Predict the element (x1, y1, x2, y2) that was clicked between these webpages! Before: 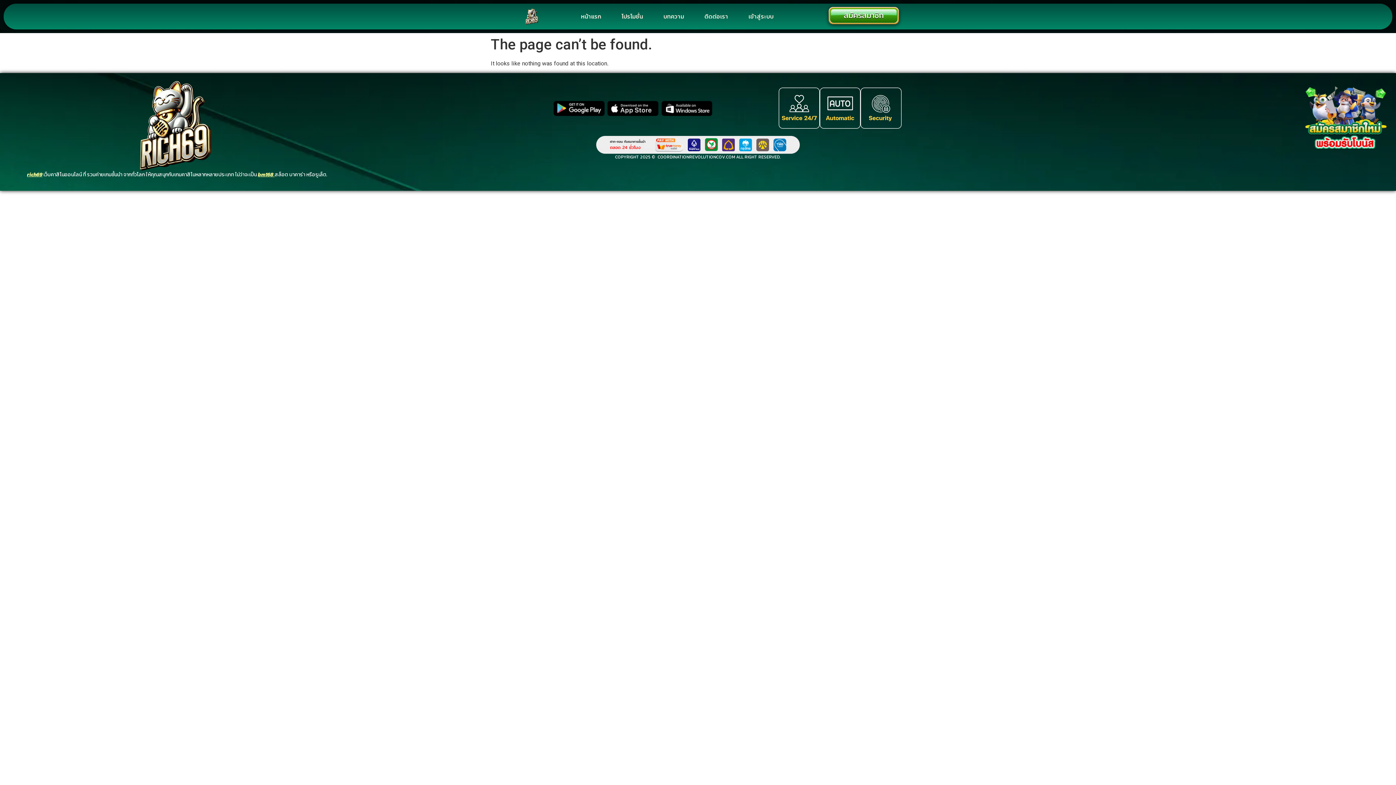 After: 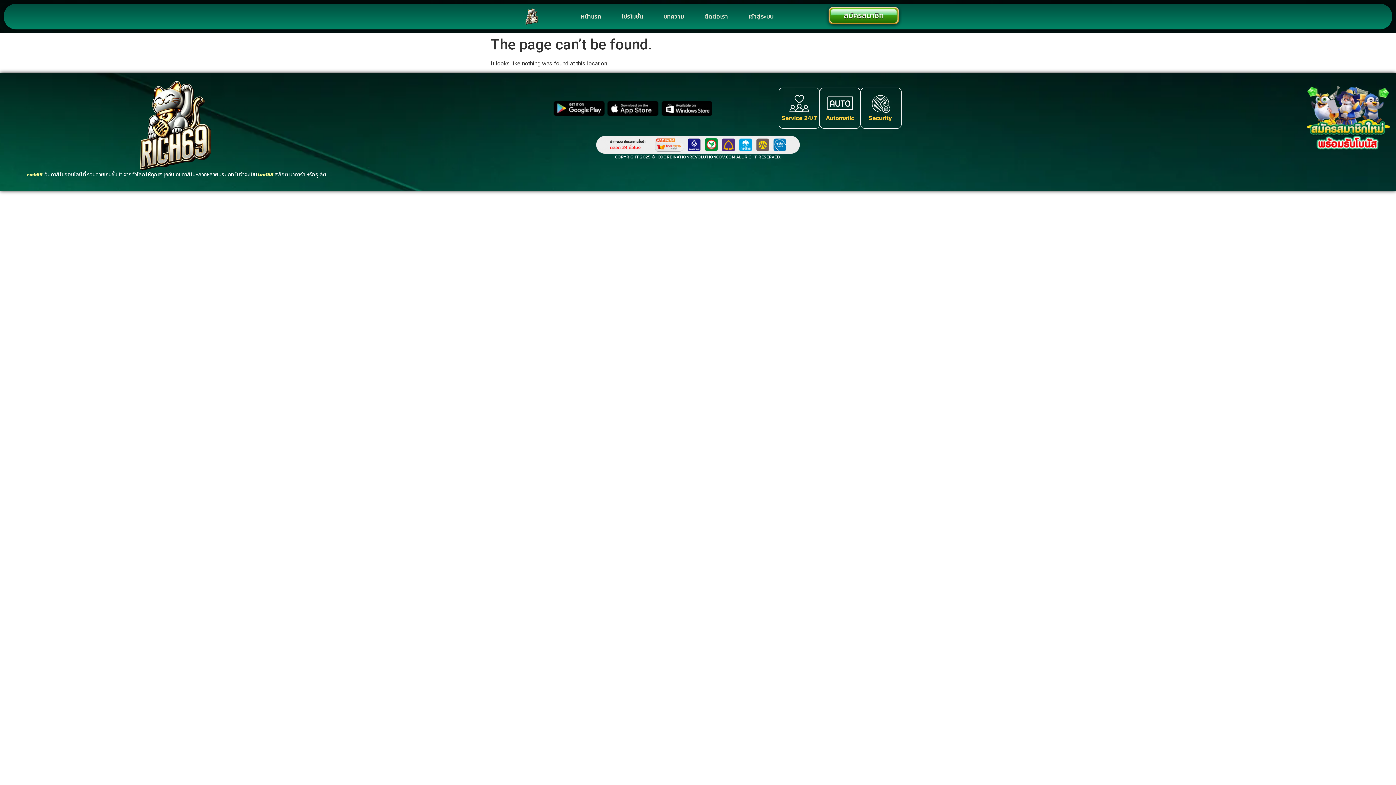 Action: bbox: (549, 97, 716, 119)